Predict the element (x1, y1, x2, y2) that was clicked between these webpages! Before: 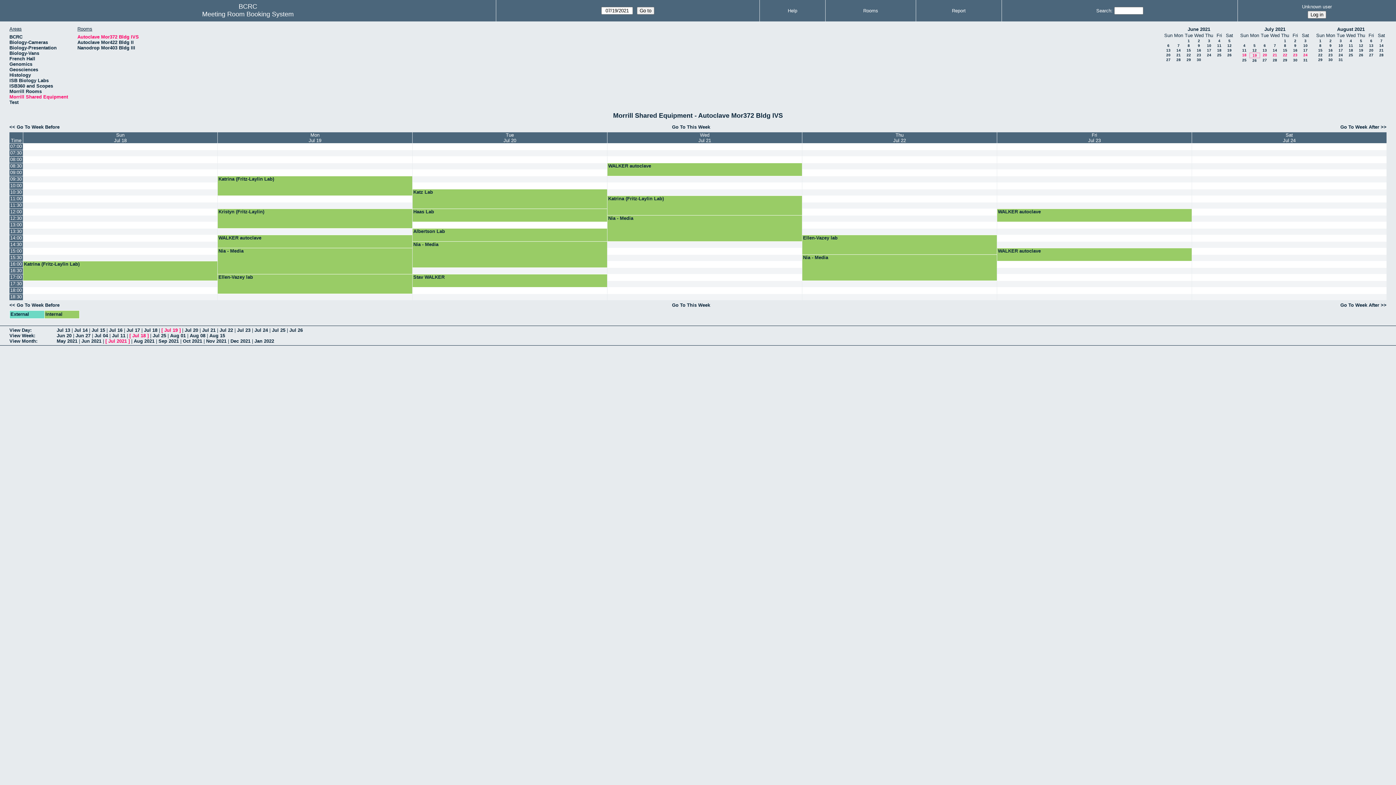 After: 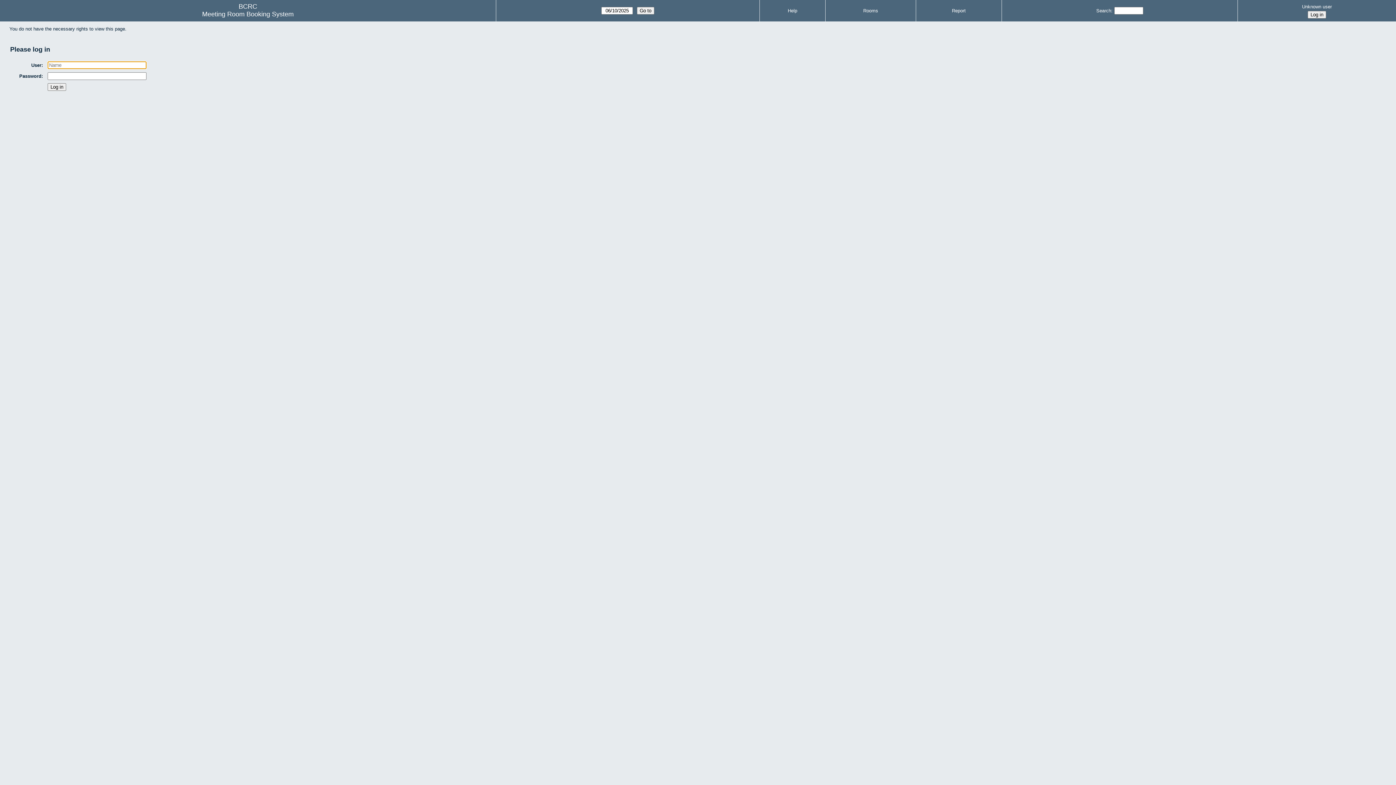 Action: bbox: (1192, 169, 1386, 175)